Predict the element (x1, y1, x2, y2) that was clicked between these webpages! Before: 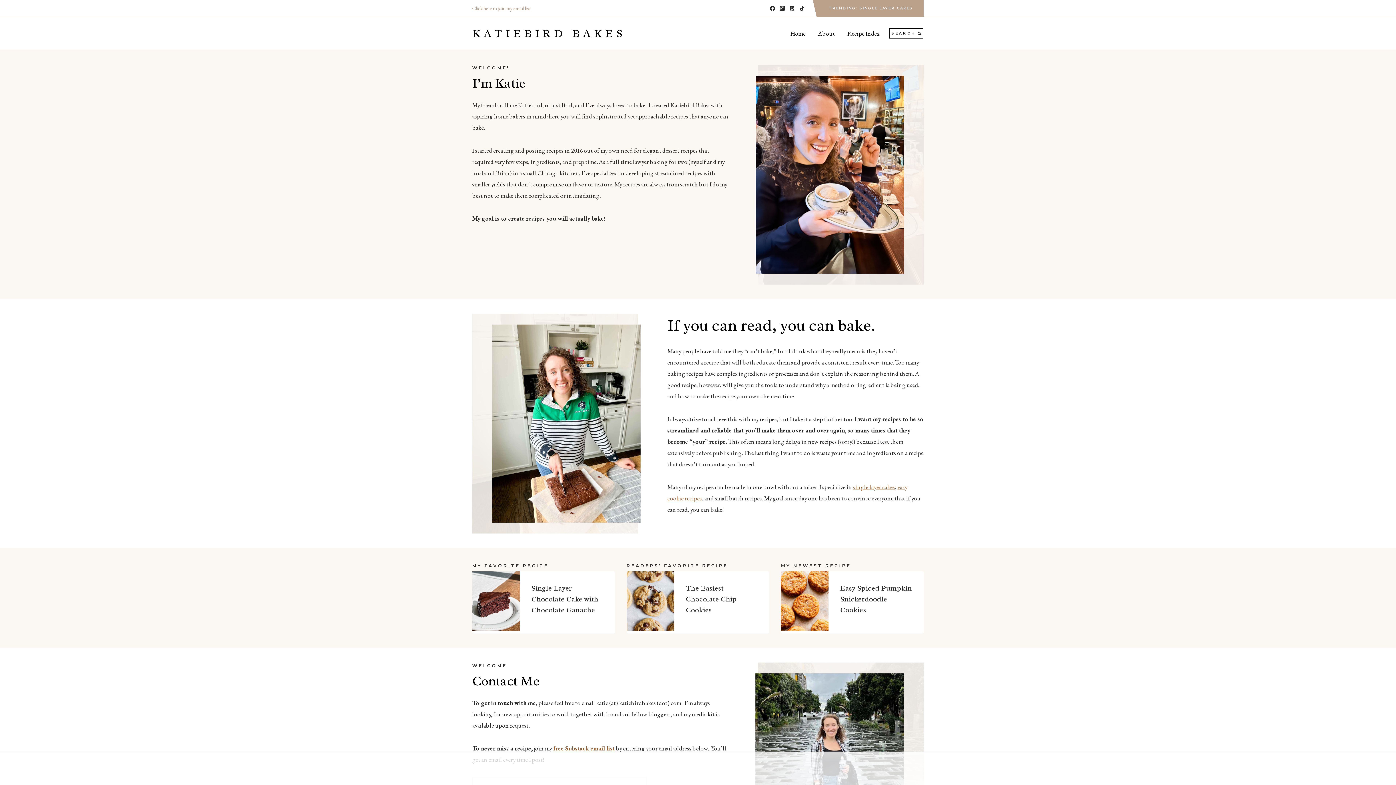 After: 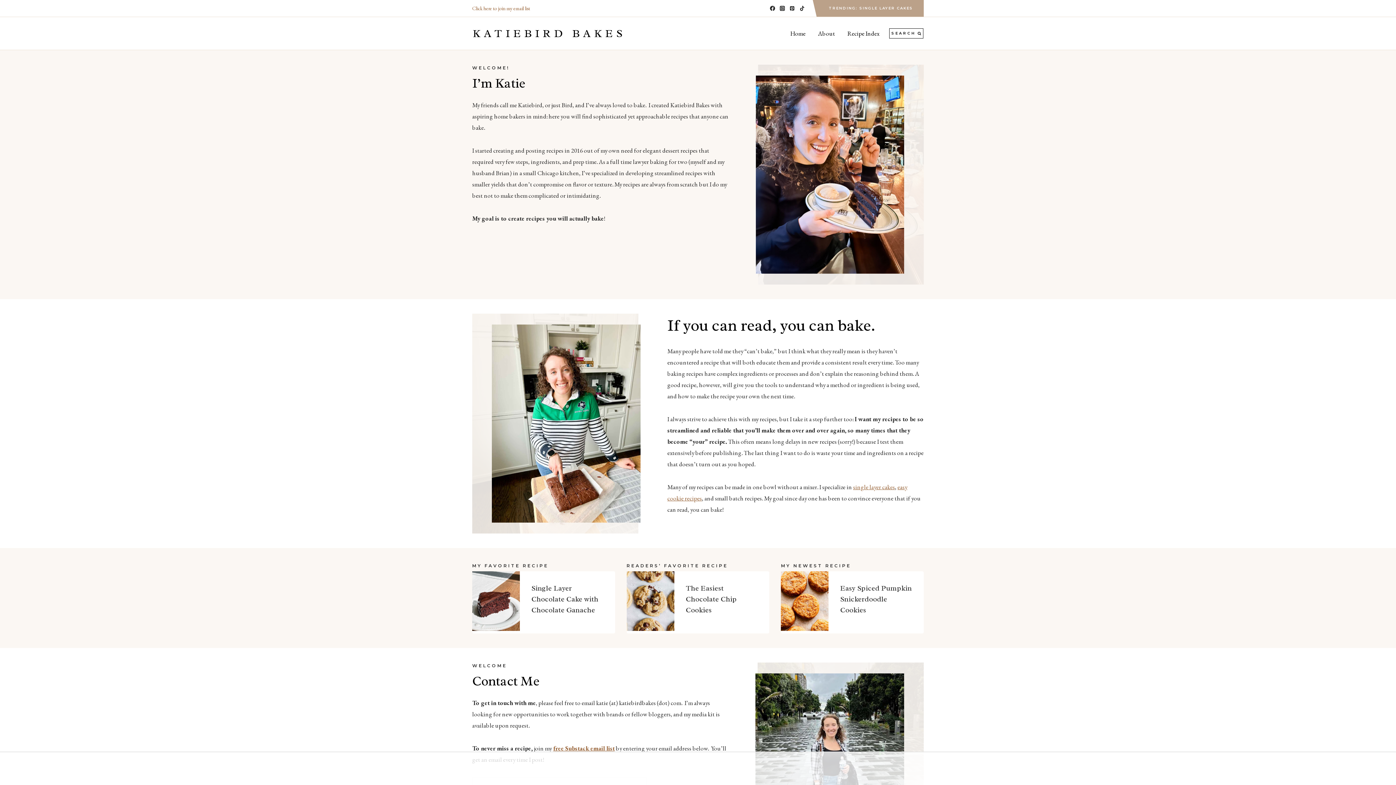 Action: label: Click here to join my email list bbox: (472, 4, 530, 11)